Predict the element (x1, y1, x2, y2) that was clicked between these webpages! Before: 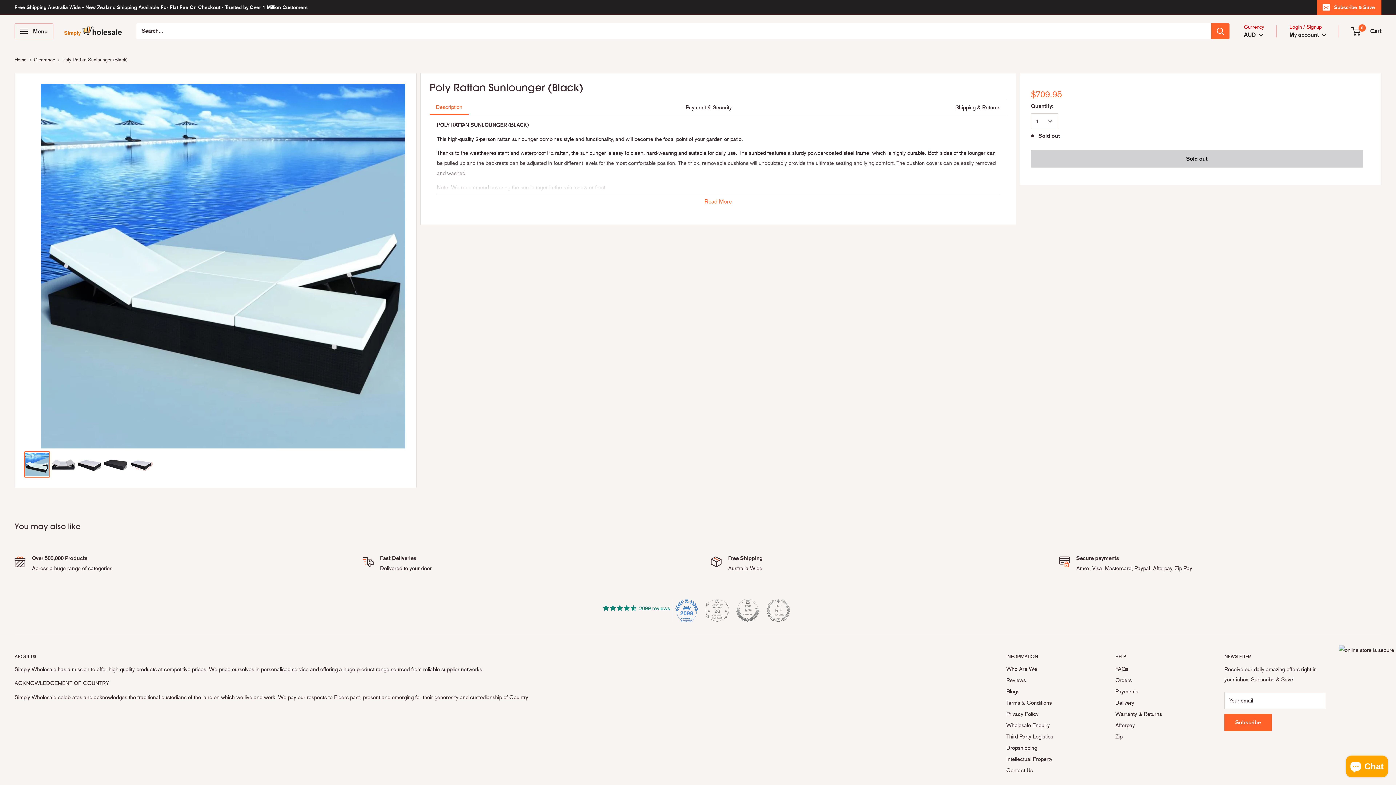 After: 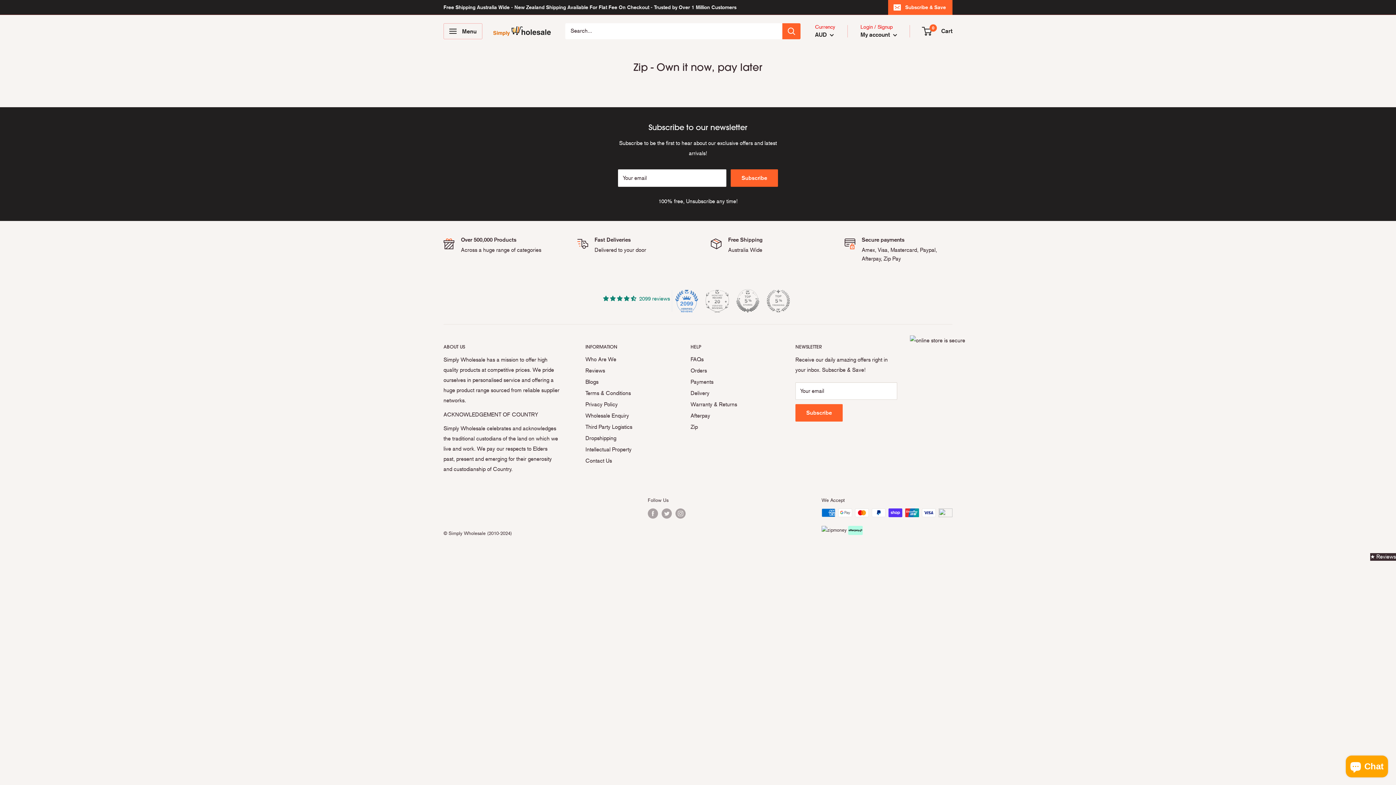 Action: bbox: (1115, 731, 1199, 742) label: Zip